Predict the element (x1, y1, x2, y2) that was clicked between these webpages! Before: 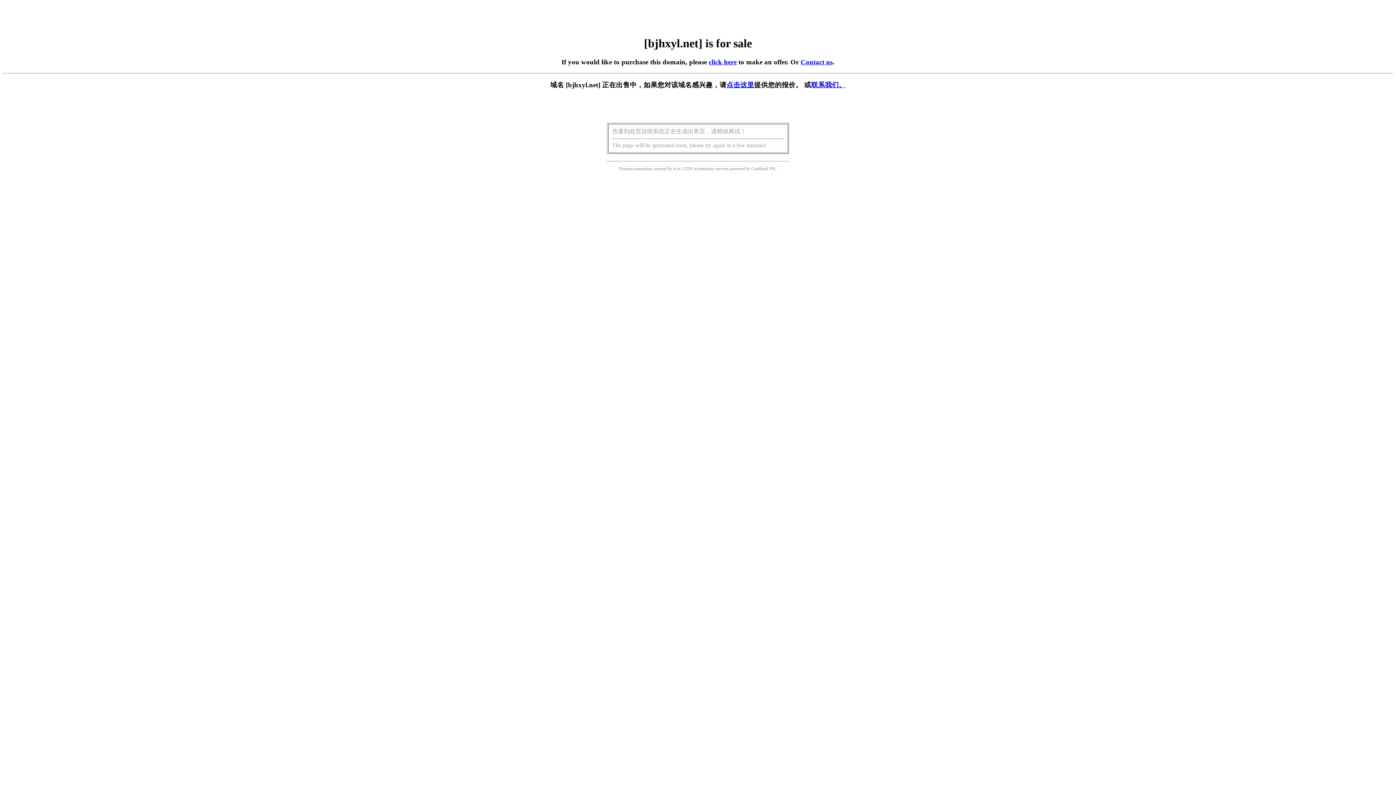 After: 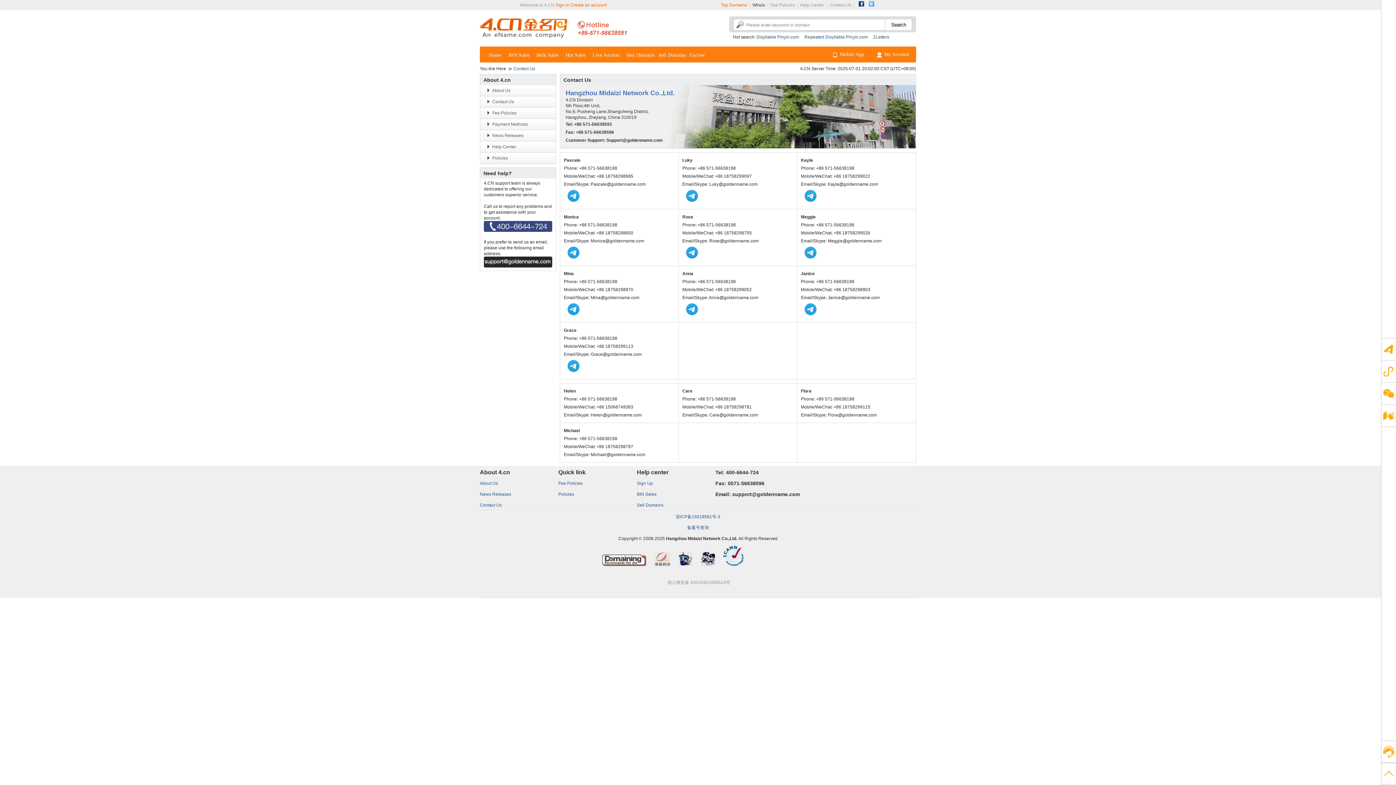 Action: label: 联系我们。 bbox: (811, 81, 846, 88)